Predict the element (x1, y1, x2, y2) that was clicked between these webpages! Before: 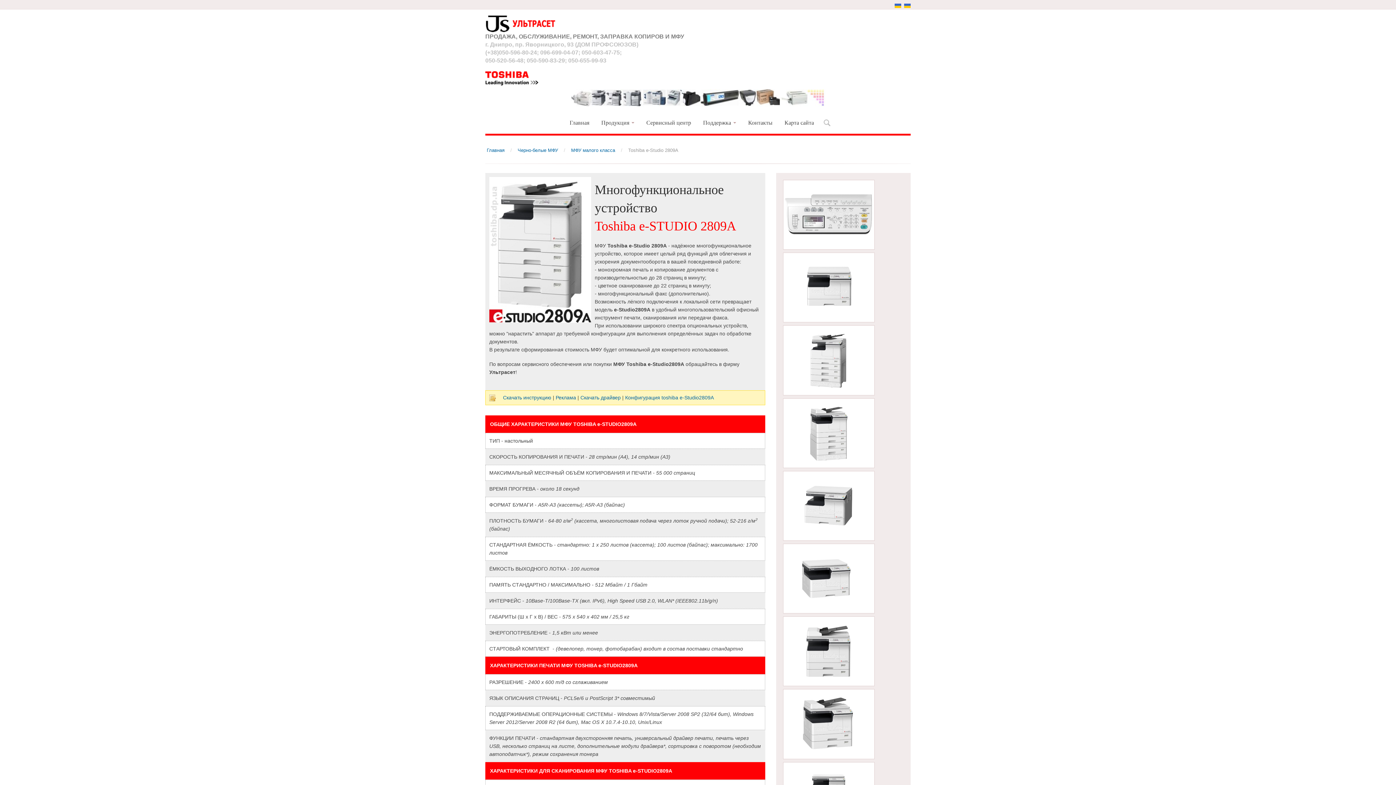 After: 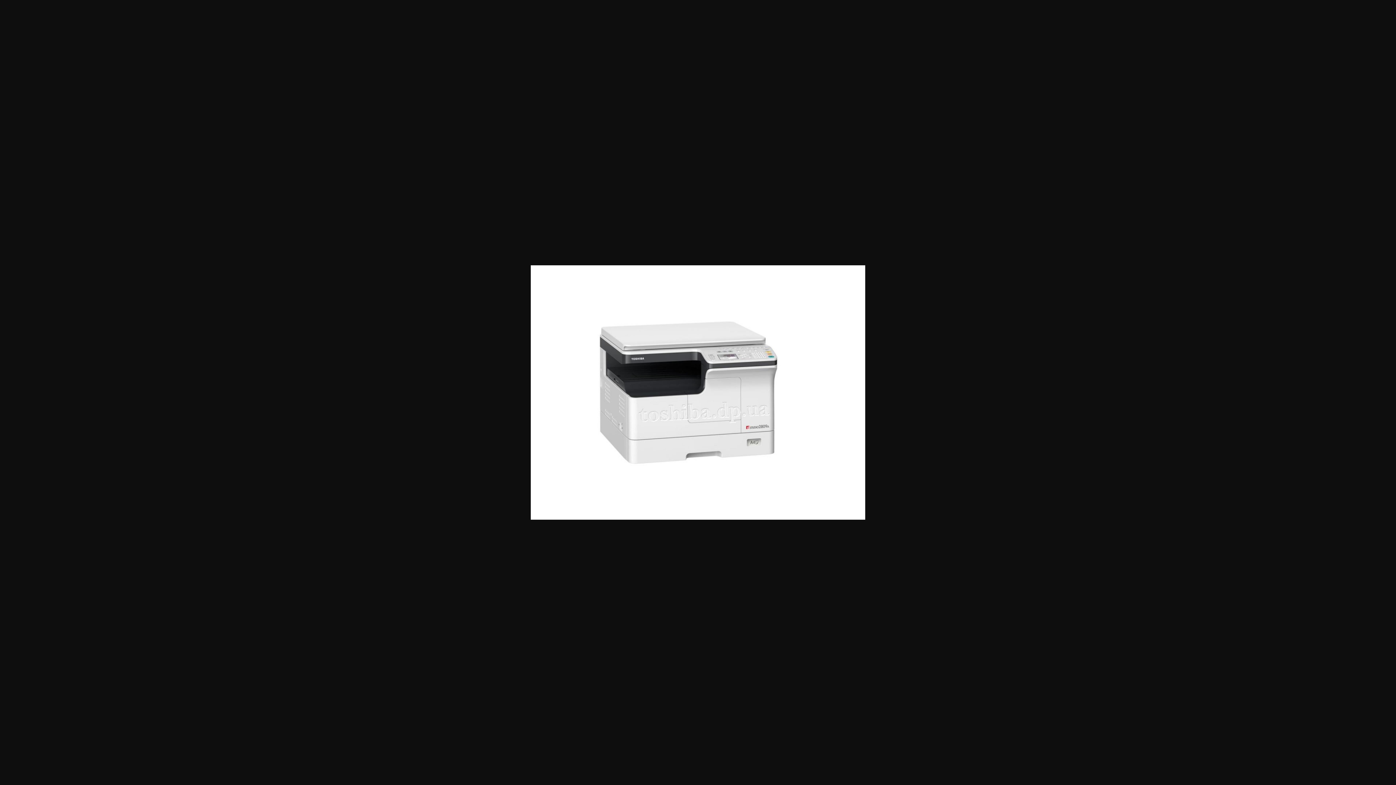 Action: bbox: (781, 575, 876, 581)